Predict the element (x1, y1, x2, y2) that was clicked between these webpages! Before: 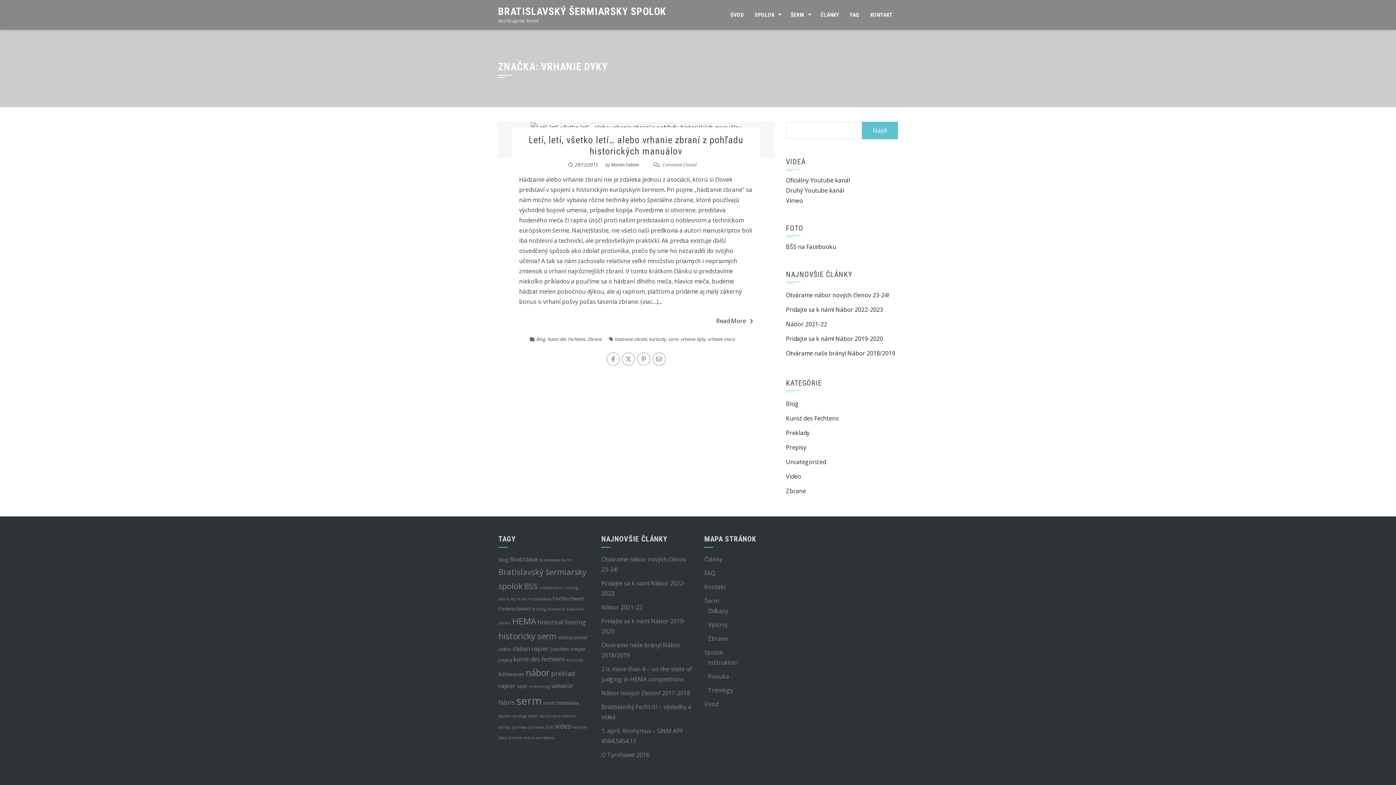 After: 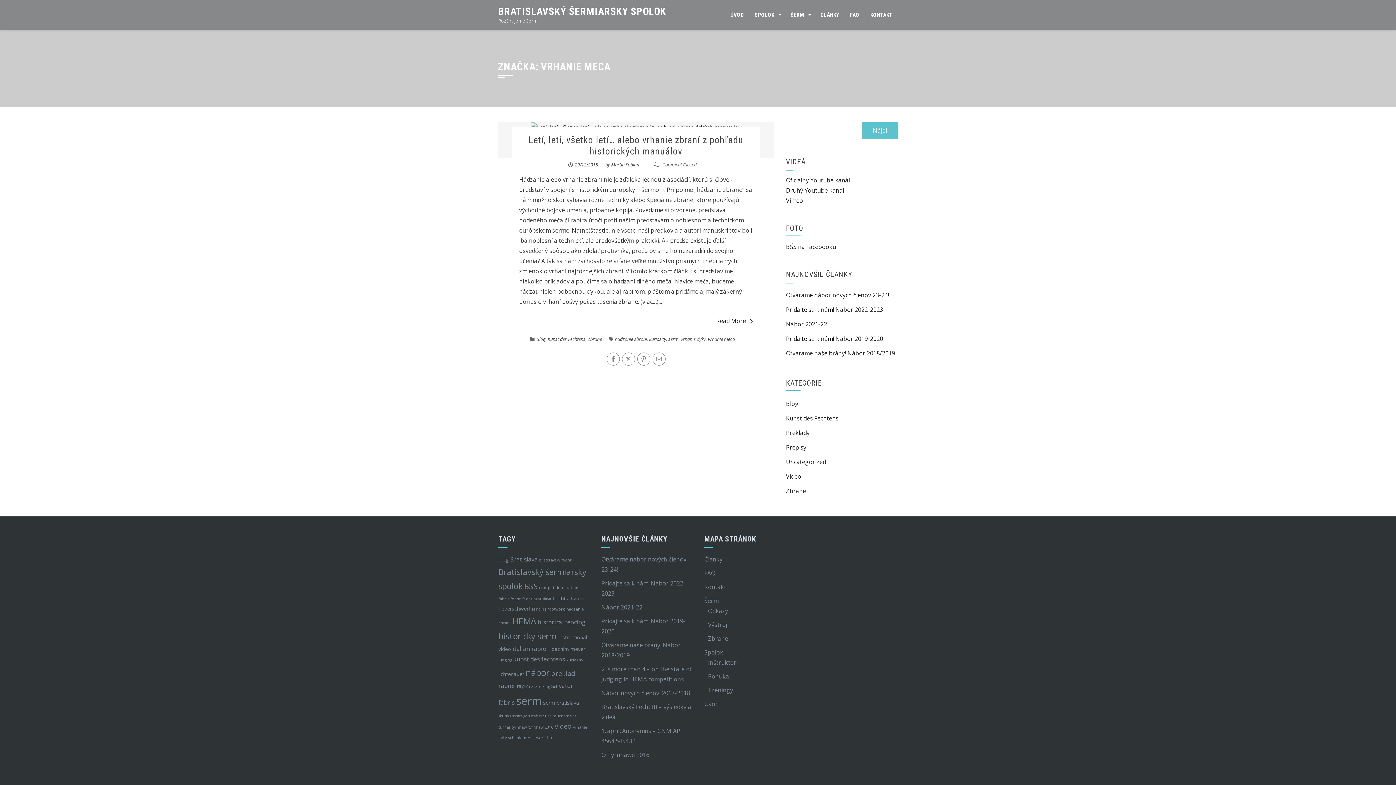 Action: bbox: (508, 735, 534, 740) label: vrhanie meca (1 položka)